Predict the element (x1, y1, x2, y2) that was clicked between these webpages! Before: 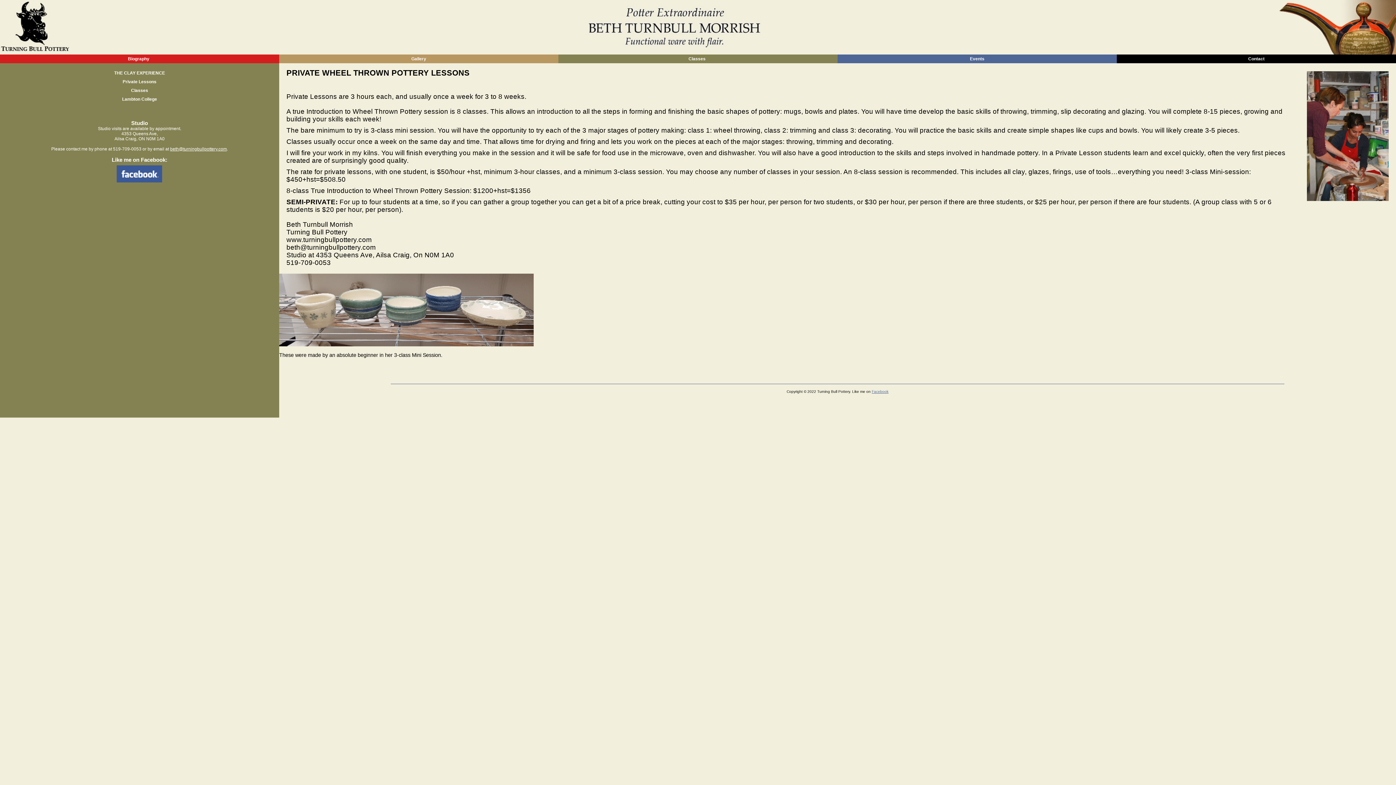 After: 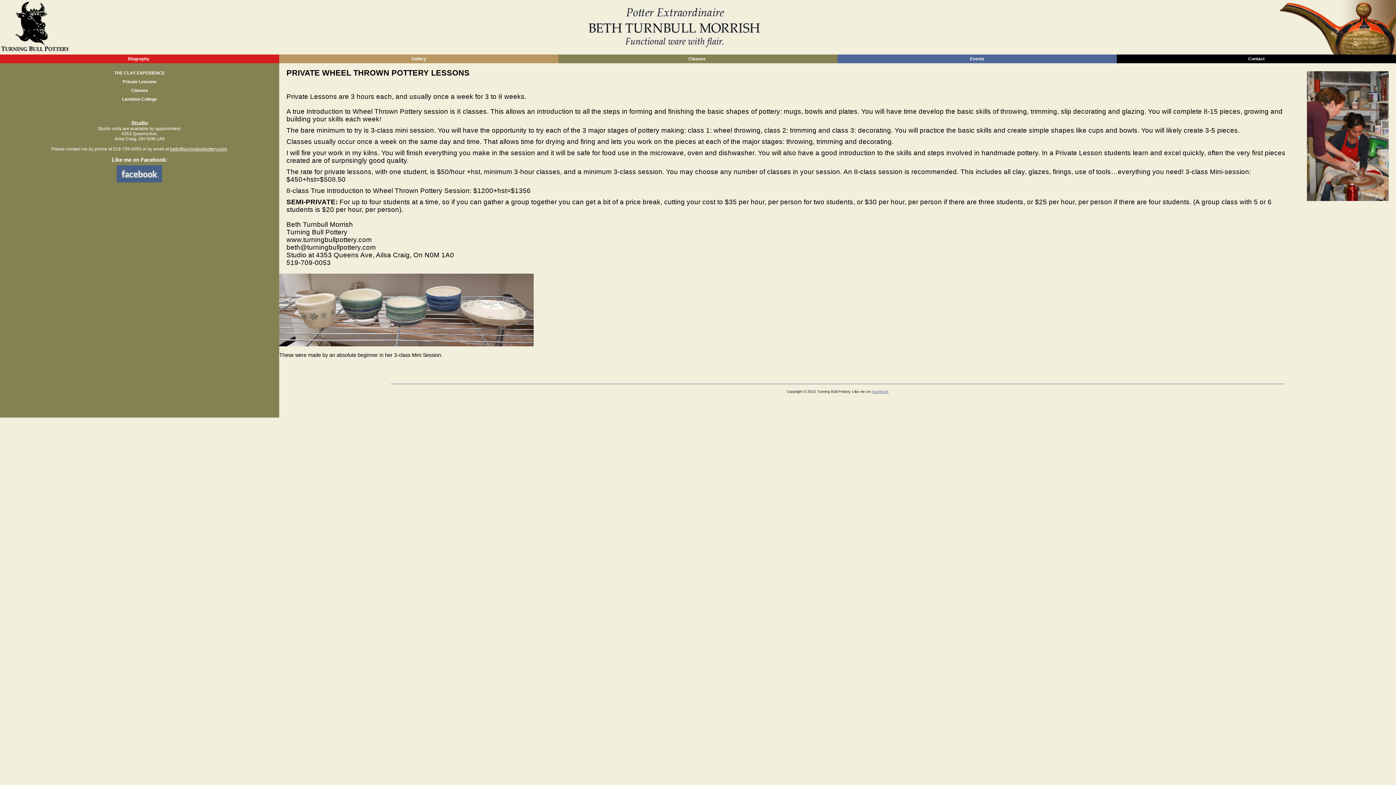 Action: bbox: (116, 178, 162, 183)